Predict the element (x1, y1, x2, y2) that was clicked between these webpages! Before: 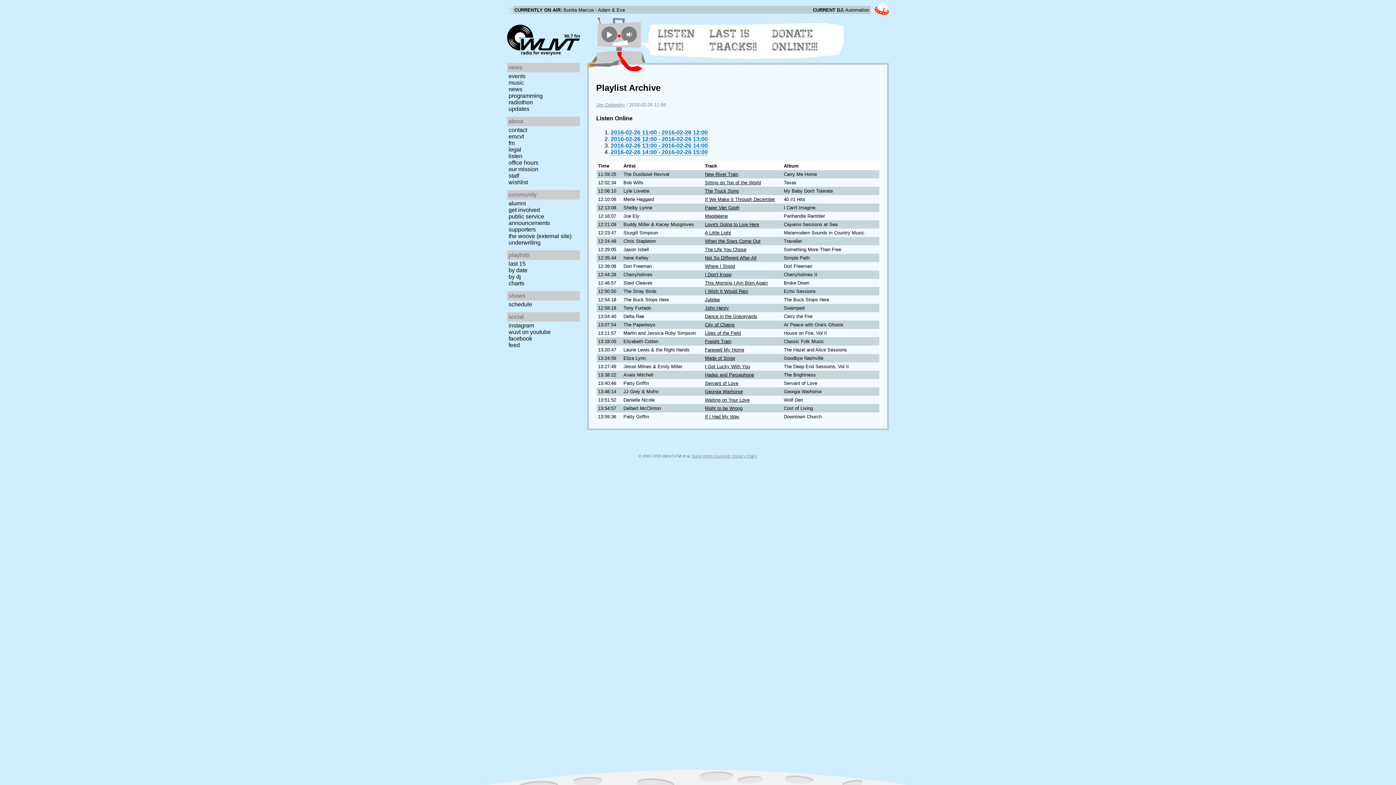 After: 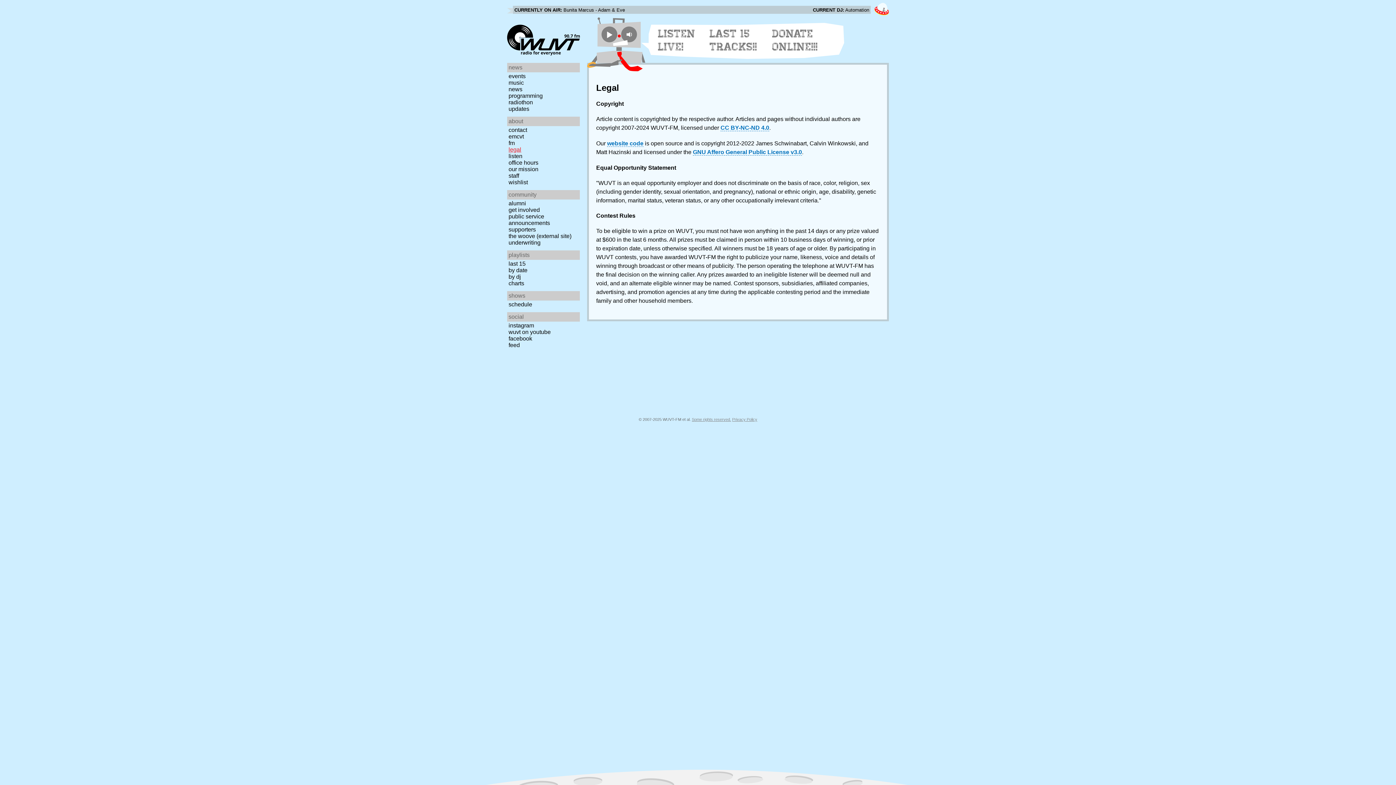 Action: bbox: (692, 454, 731, 458) label: Some rights reserved.